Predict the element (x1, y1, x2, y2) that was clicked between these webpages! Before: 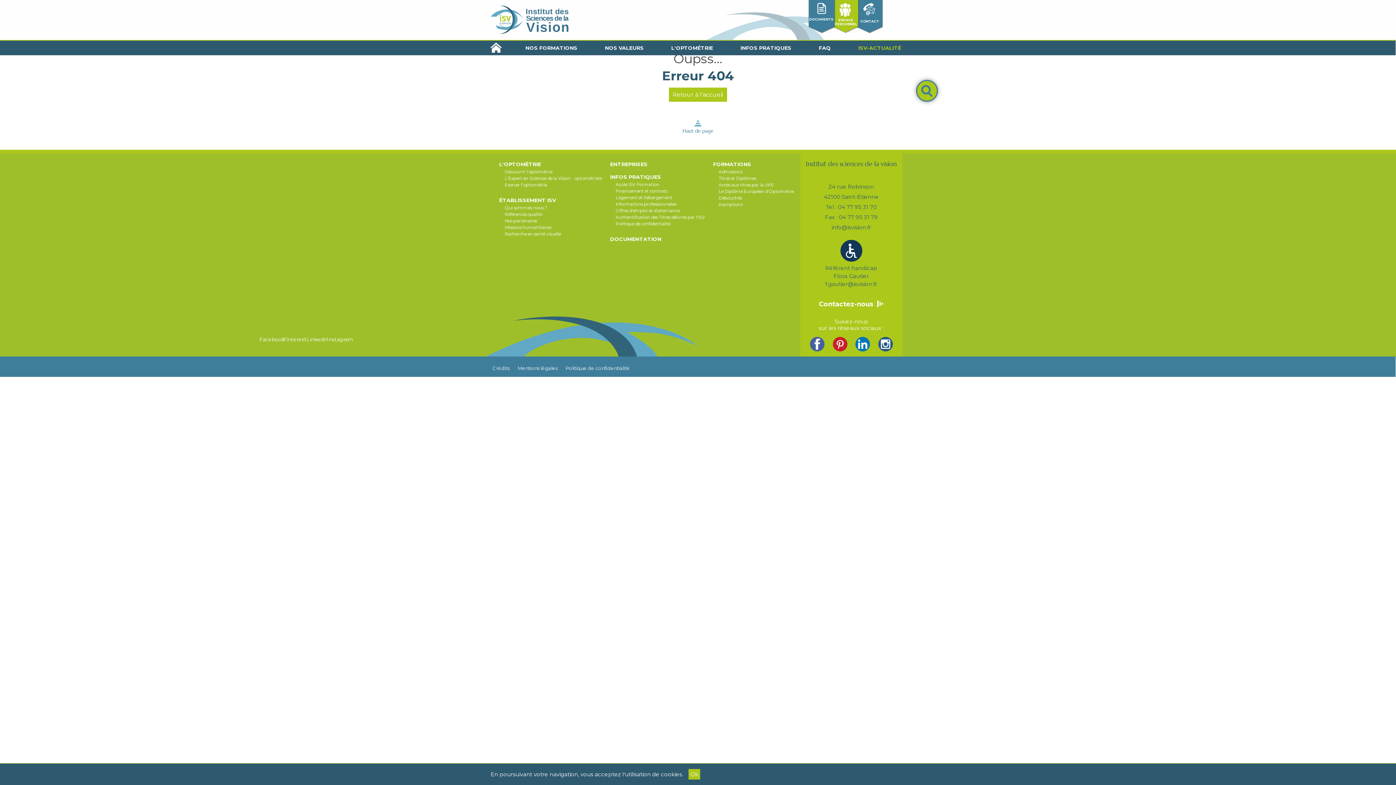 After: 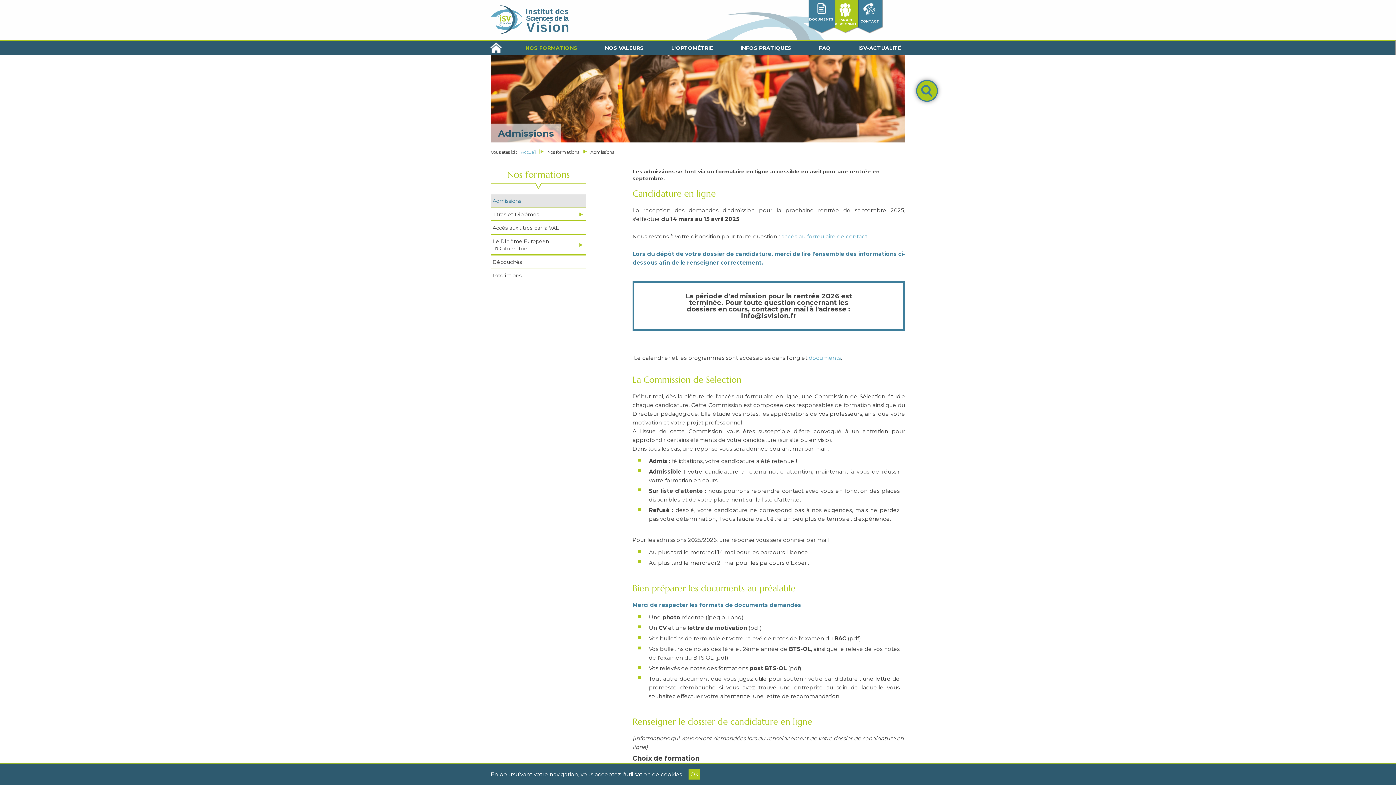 Action: label: Admissions bbox: (718, 169, 742, 174)